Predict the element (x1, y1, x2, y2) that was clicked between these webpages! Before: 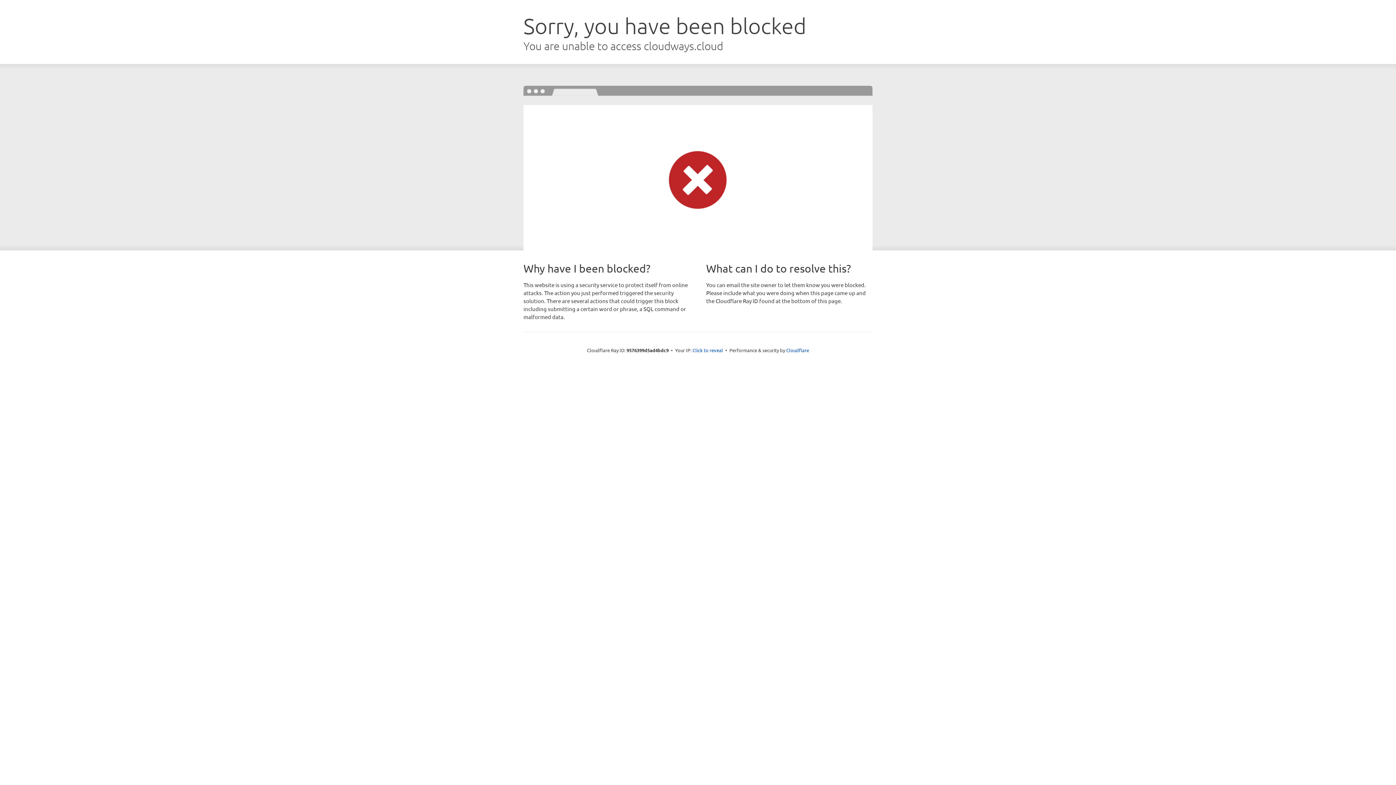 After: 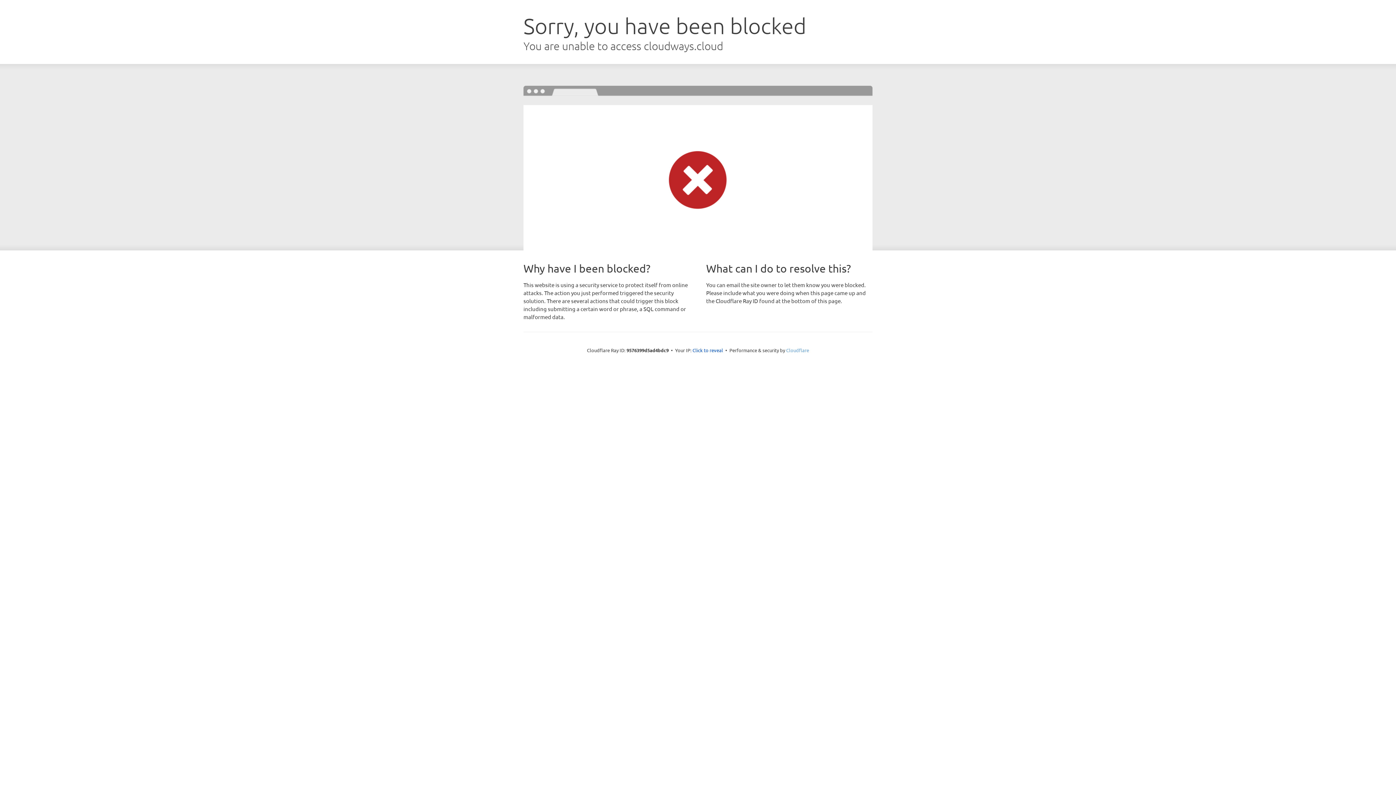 Action: label: Cloudflare bbox: (786, 347, 809, 353)